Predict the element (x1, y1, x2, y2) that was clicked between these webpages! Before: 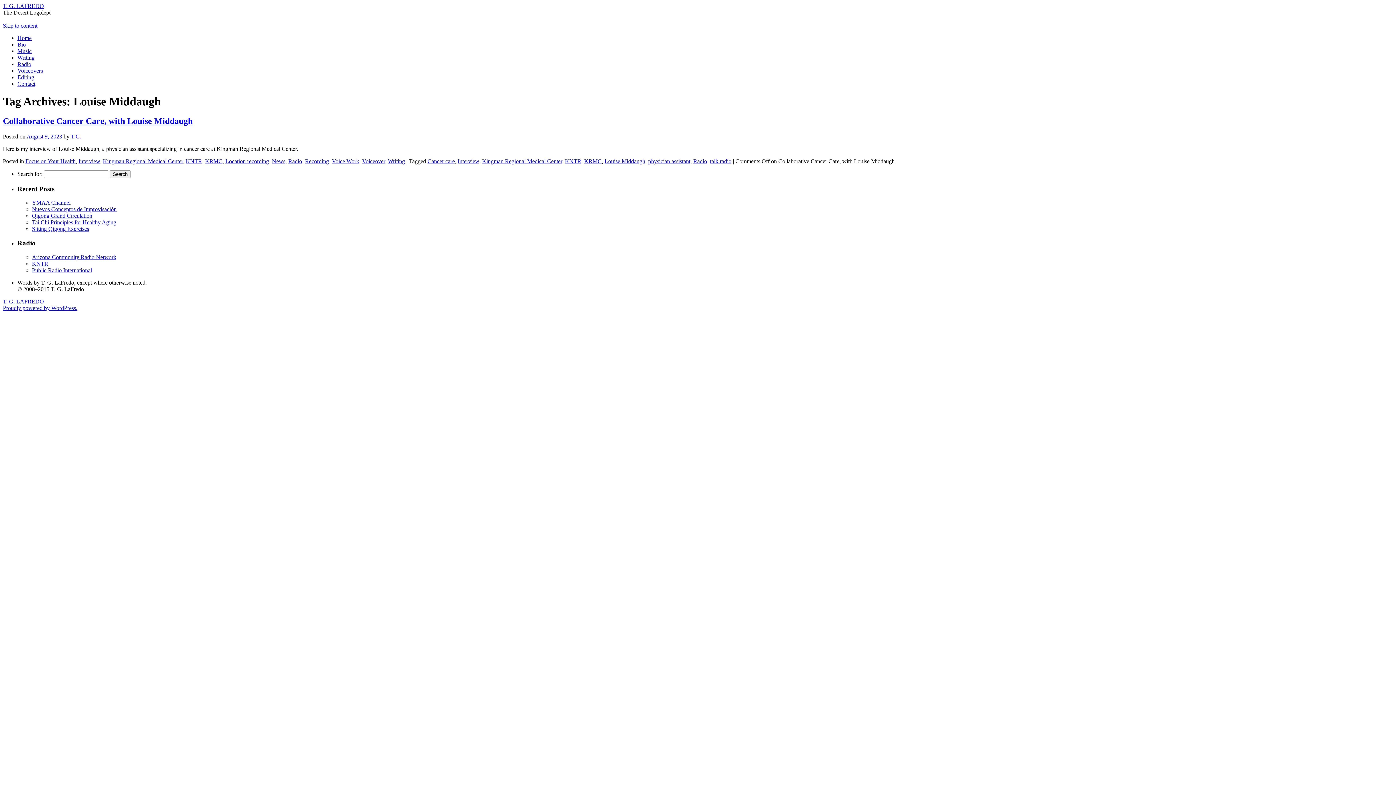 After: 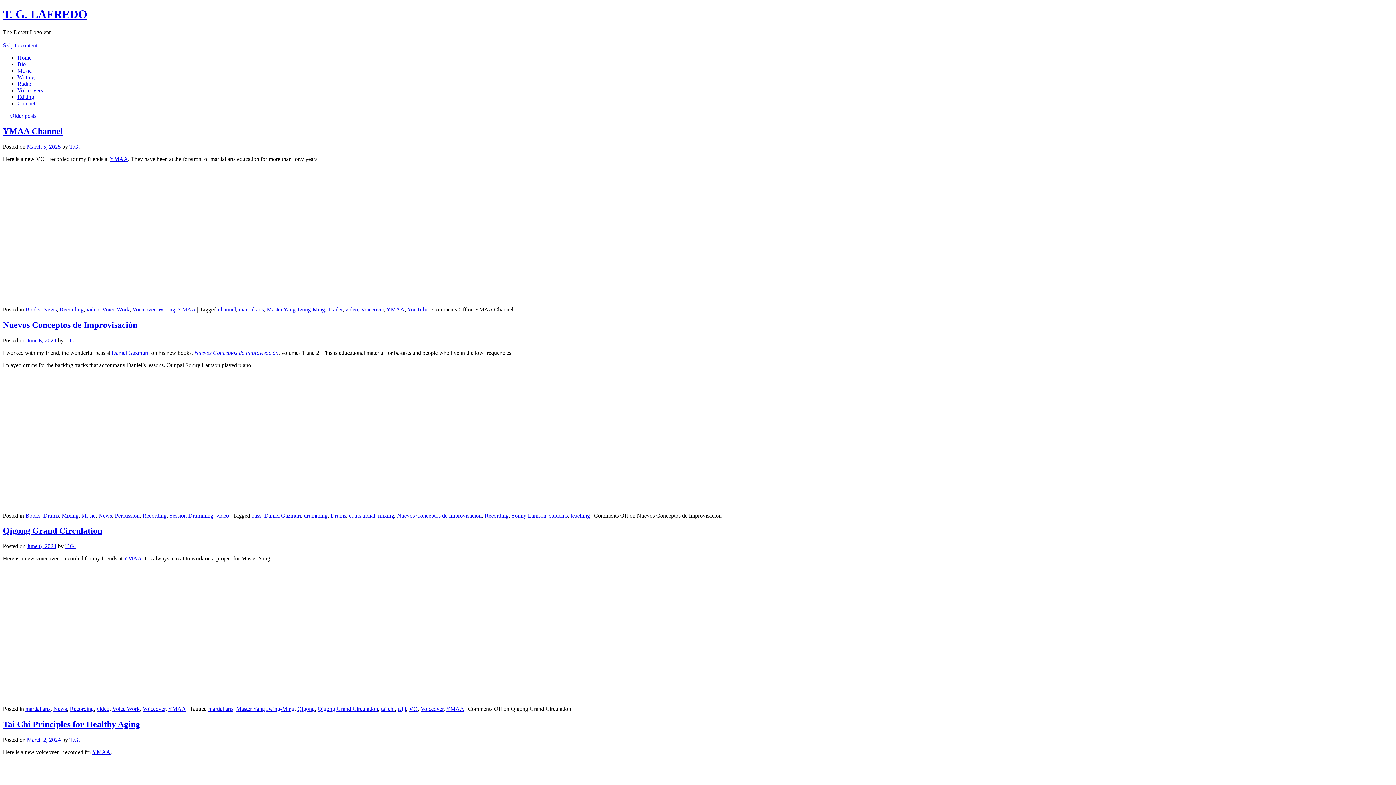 Action: bbox: (2, 298, 44, 304) label: T. G. LAFREDO